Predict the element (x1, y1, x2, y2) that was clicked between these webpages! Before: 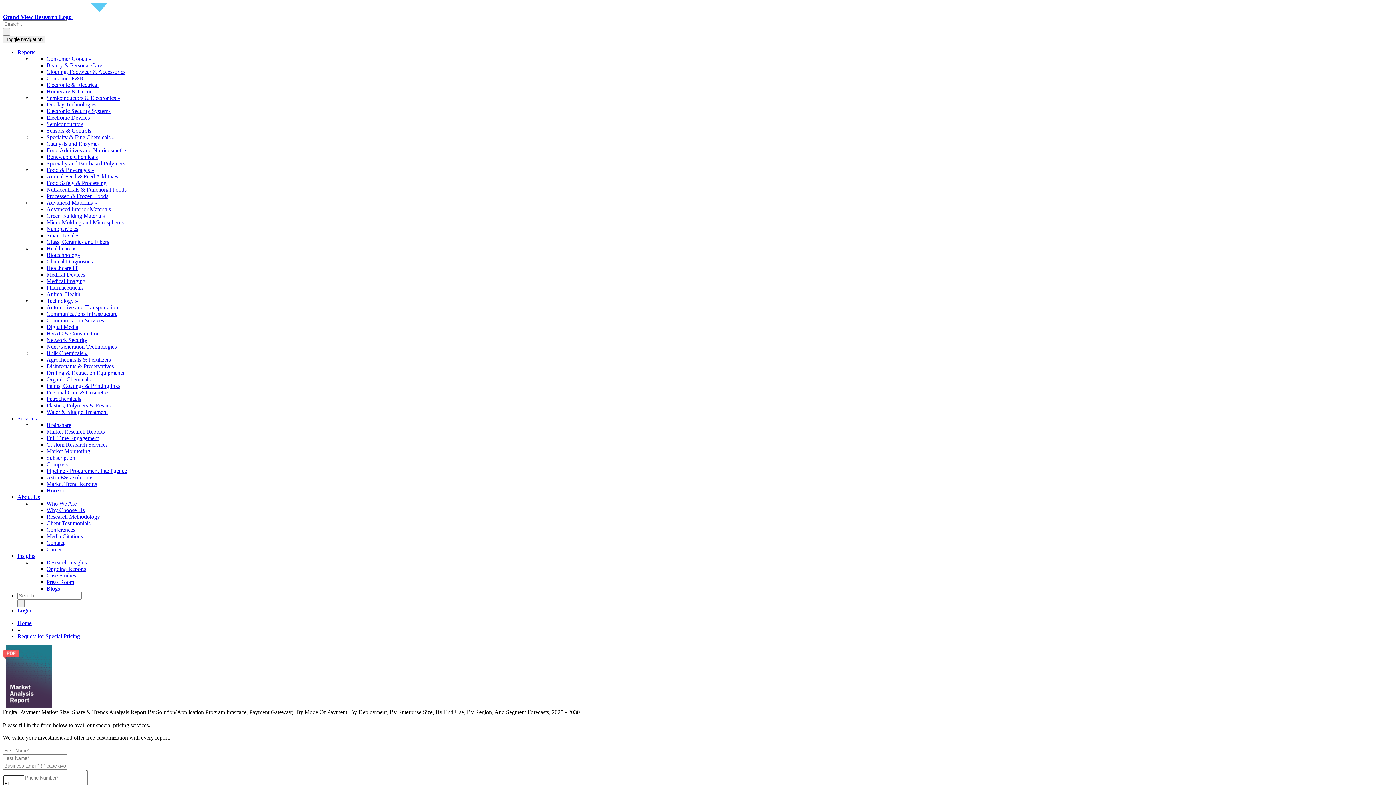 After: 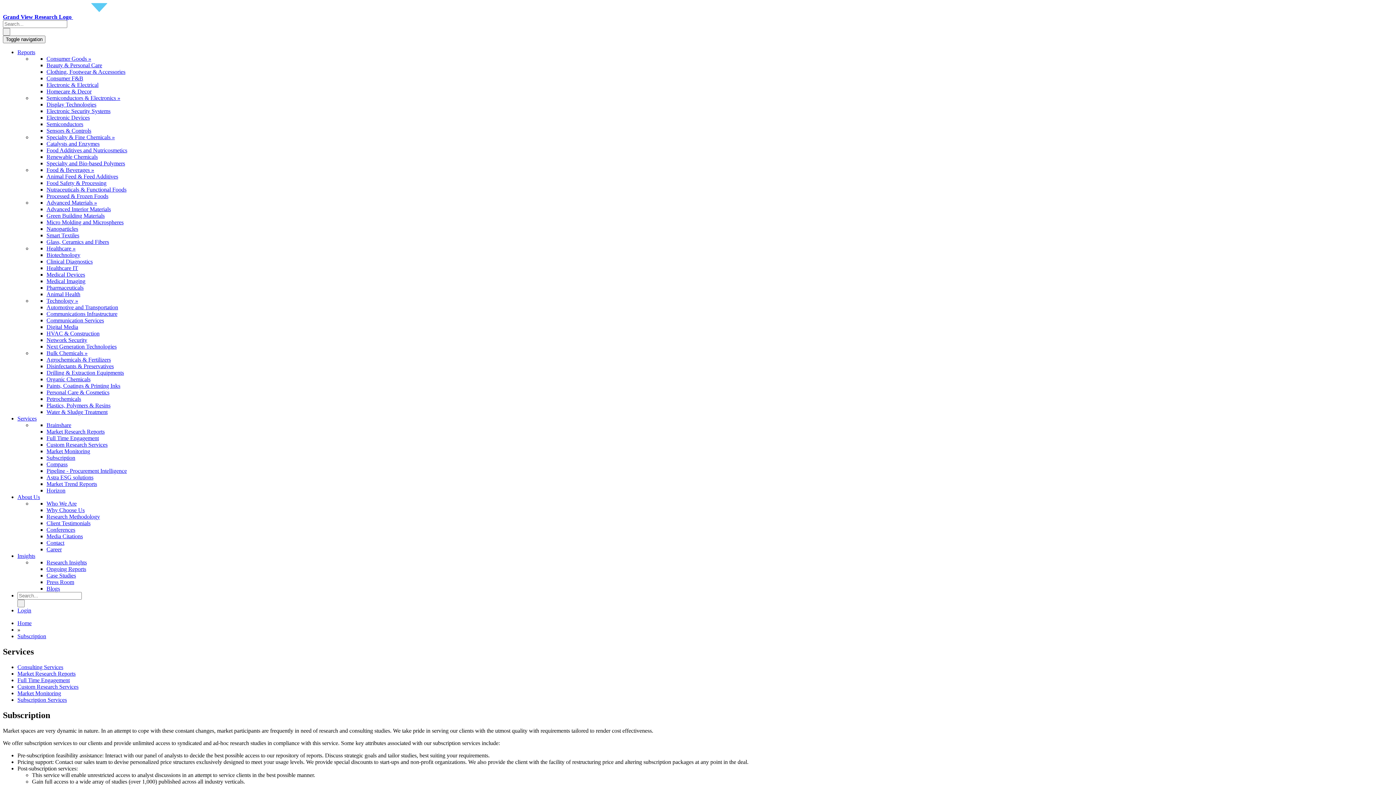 Action: label: Subscription bbox: (46, 454, 75, 461)